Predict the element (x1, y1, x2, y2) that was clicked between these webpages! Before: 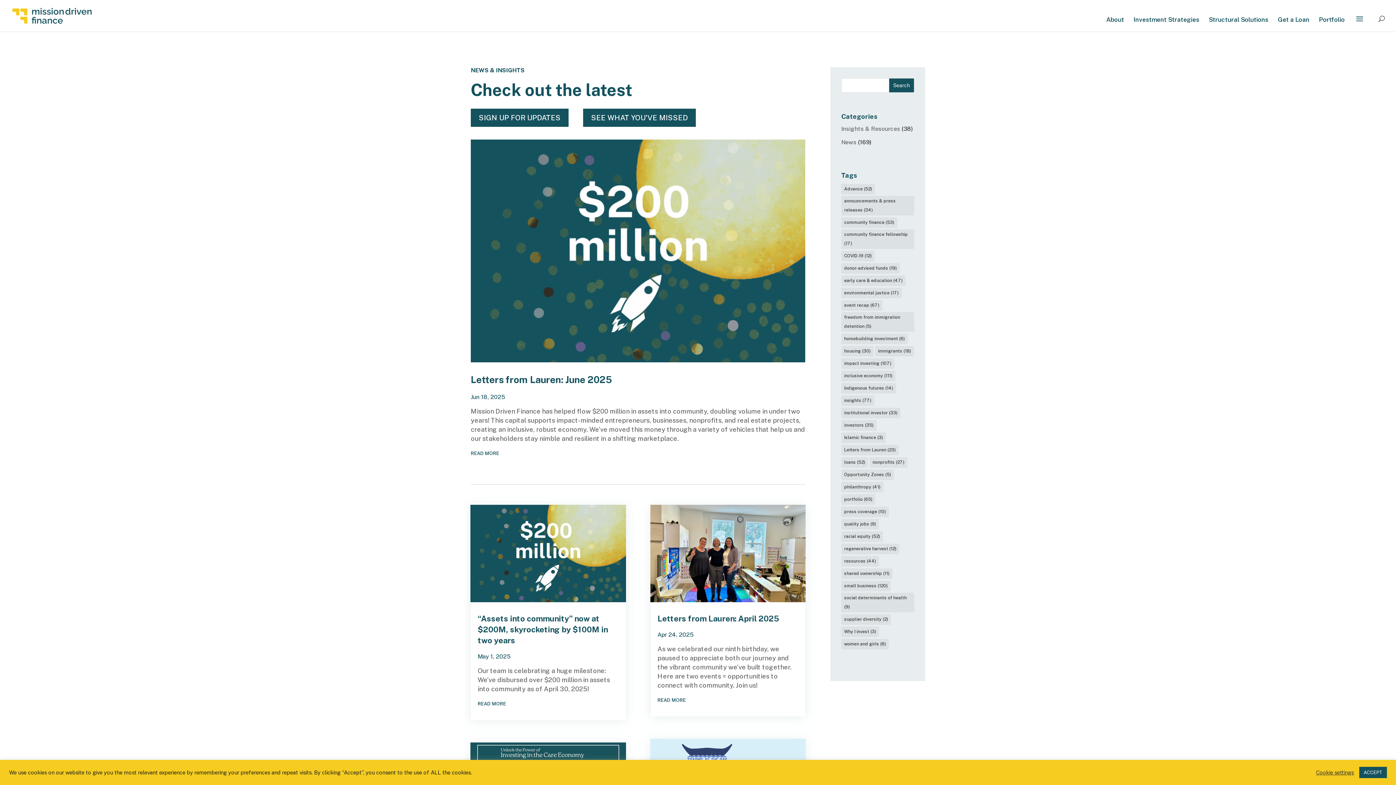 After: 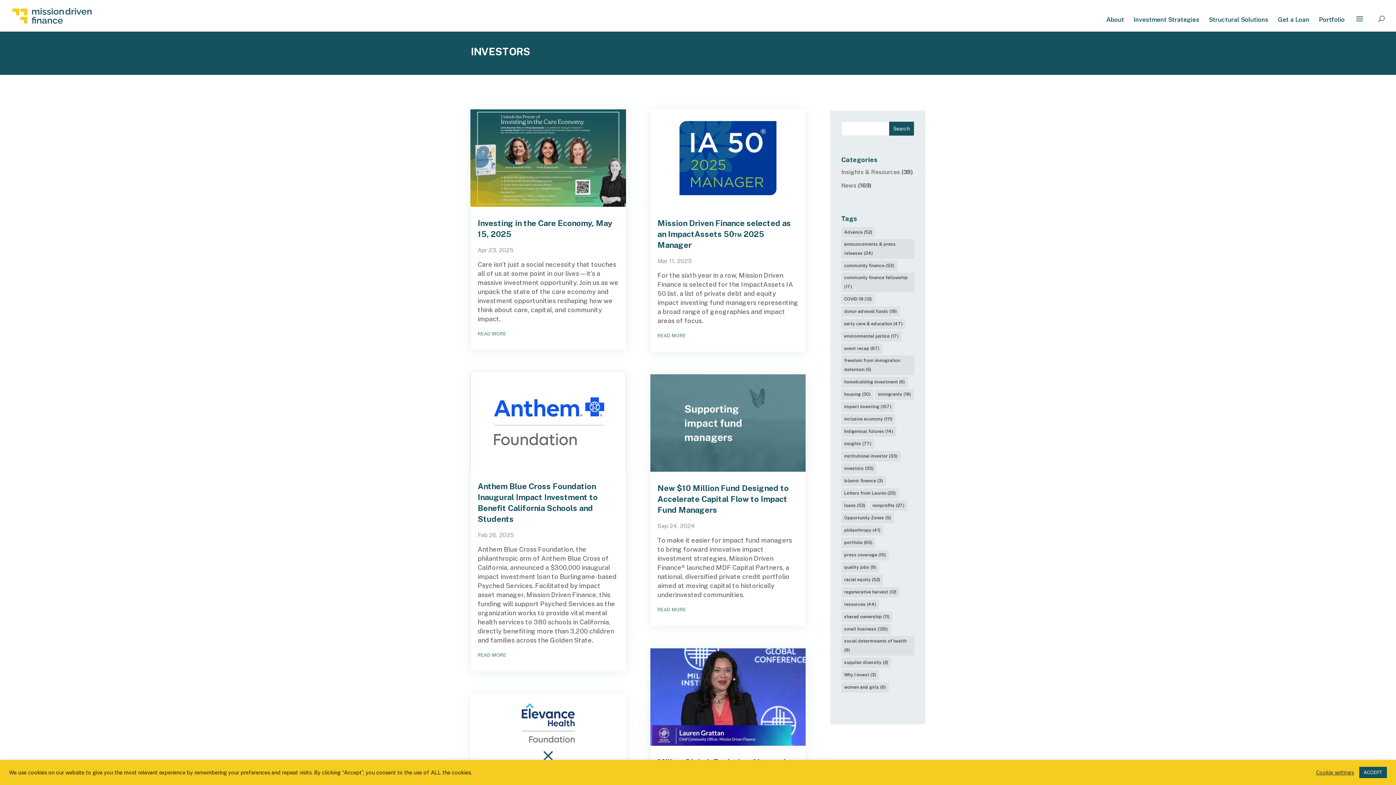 Action: label: investors (35 items) bbox: (841, 420, 876, 430)